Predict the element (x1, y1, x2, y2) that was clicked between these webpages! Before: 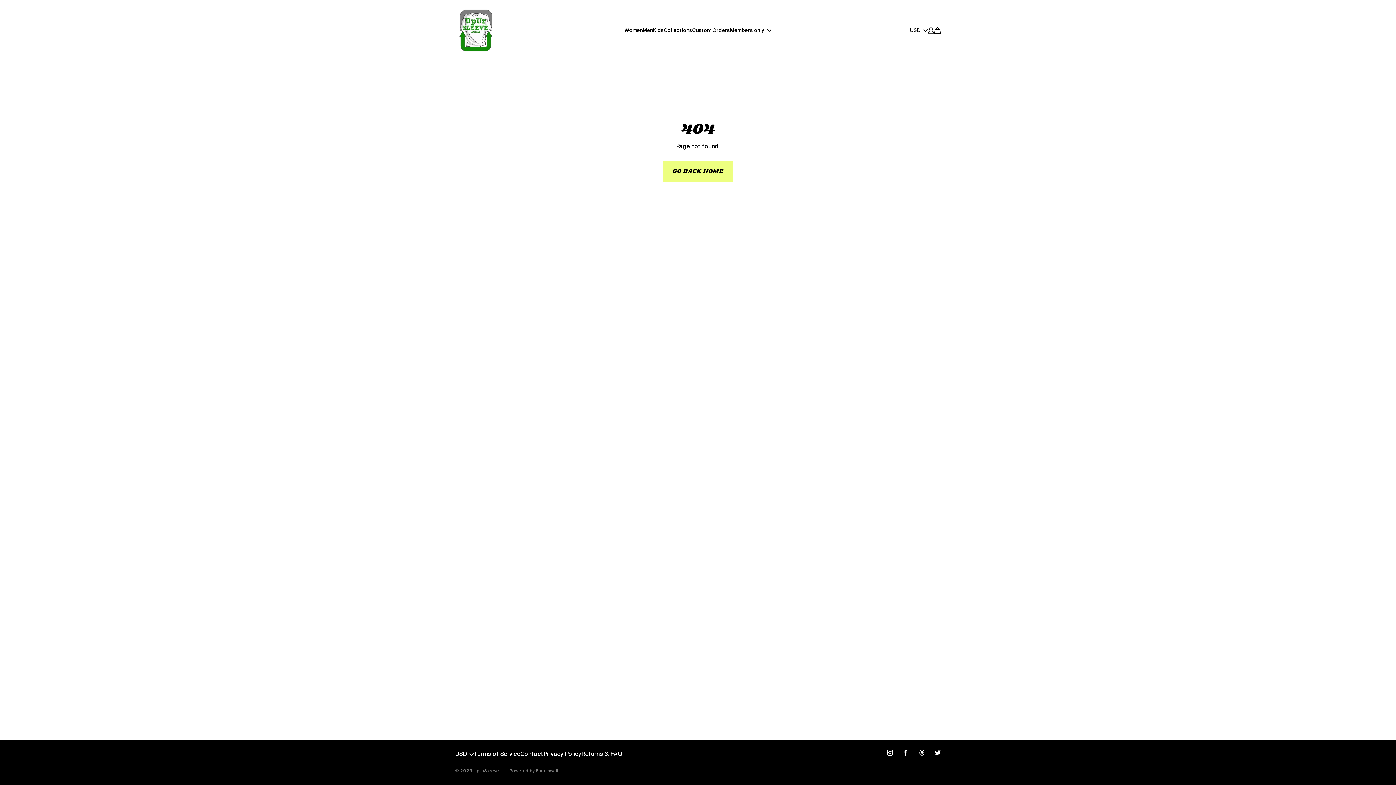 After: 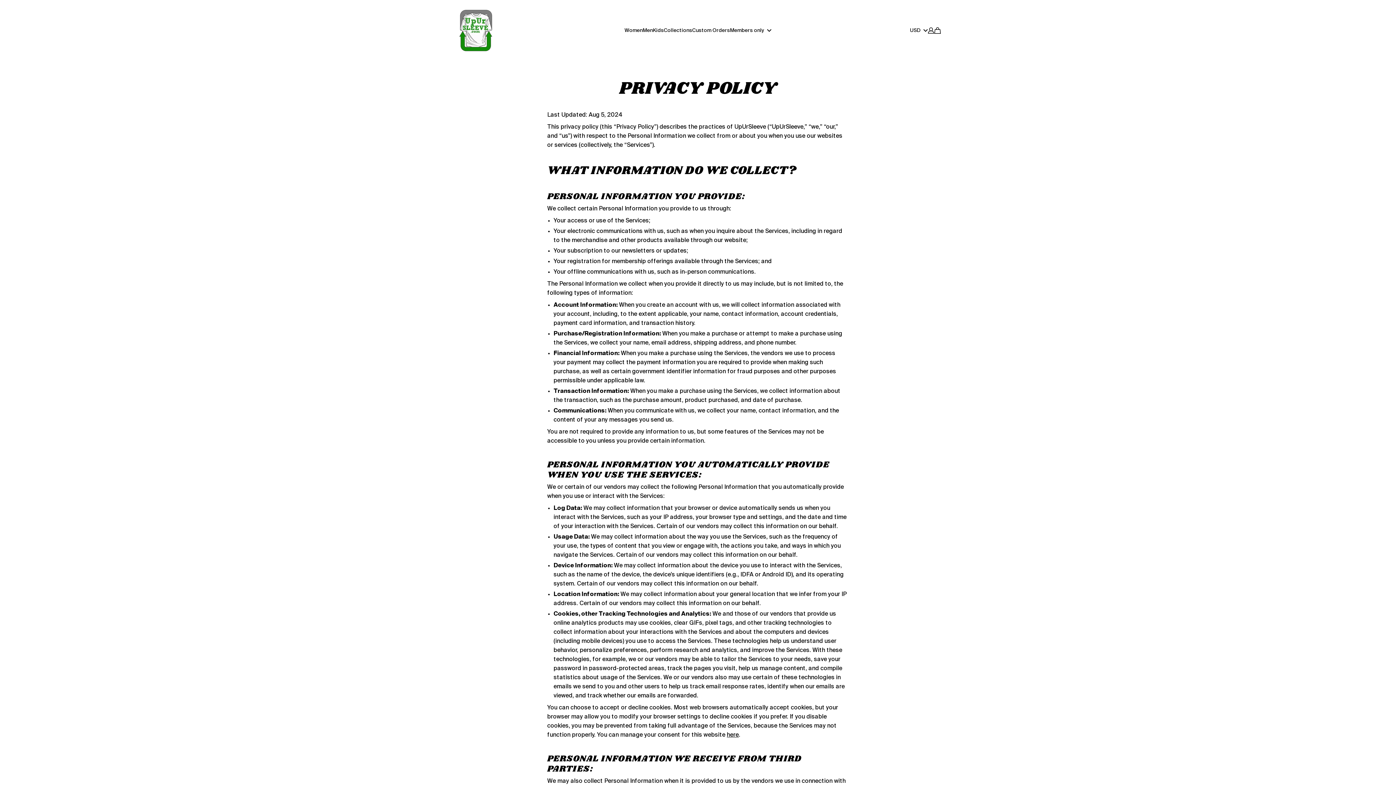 Action: label: Privacy Policy bbox: (543, 750, 581, 759)